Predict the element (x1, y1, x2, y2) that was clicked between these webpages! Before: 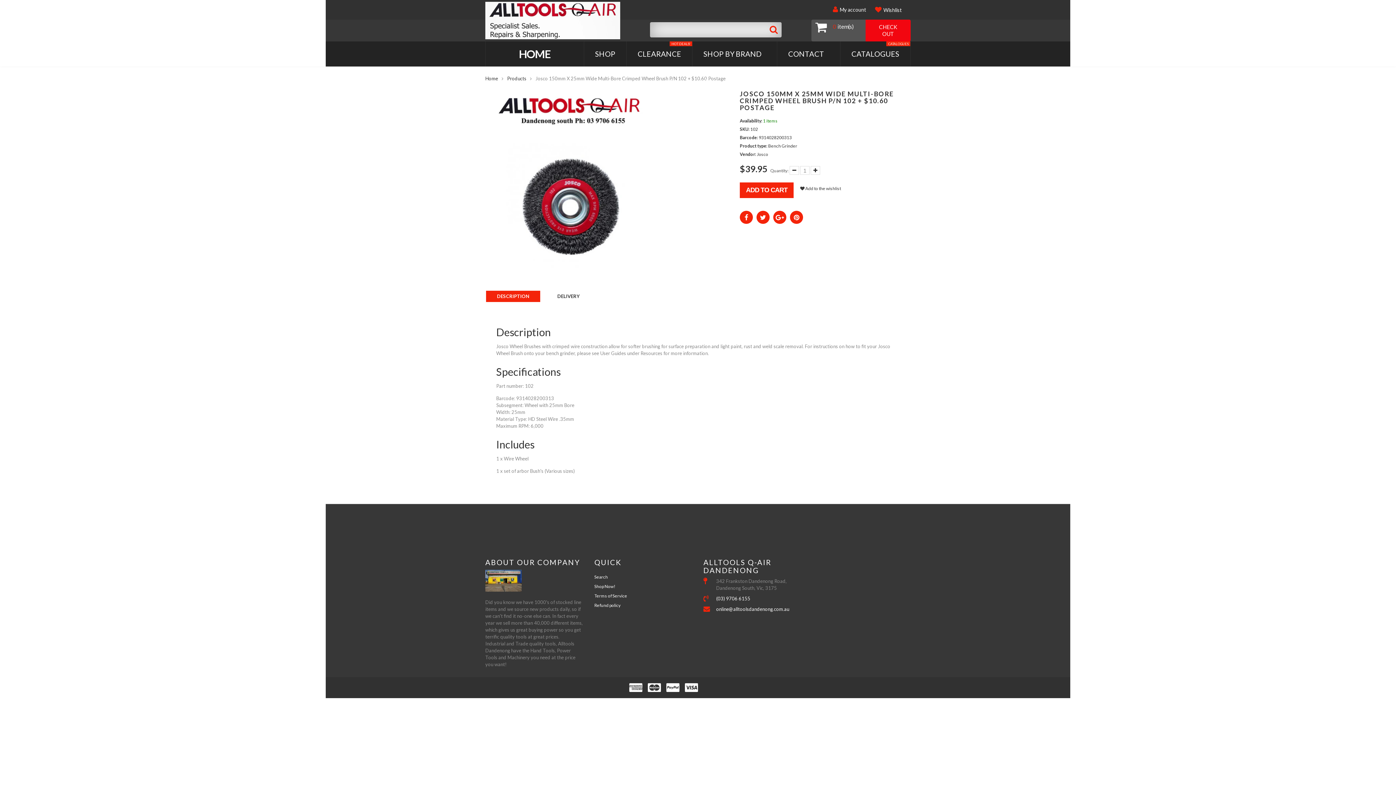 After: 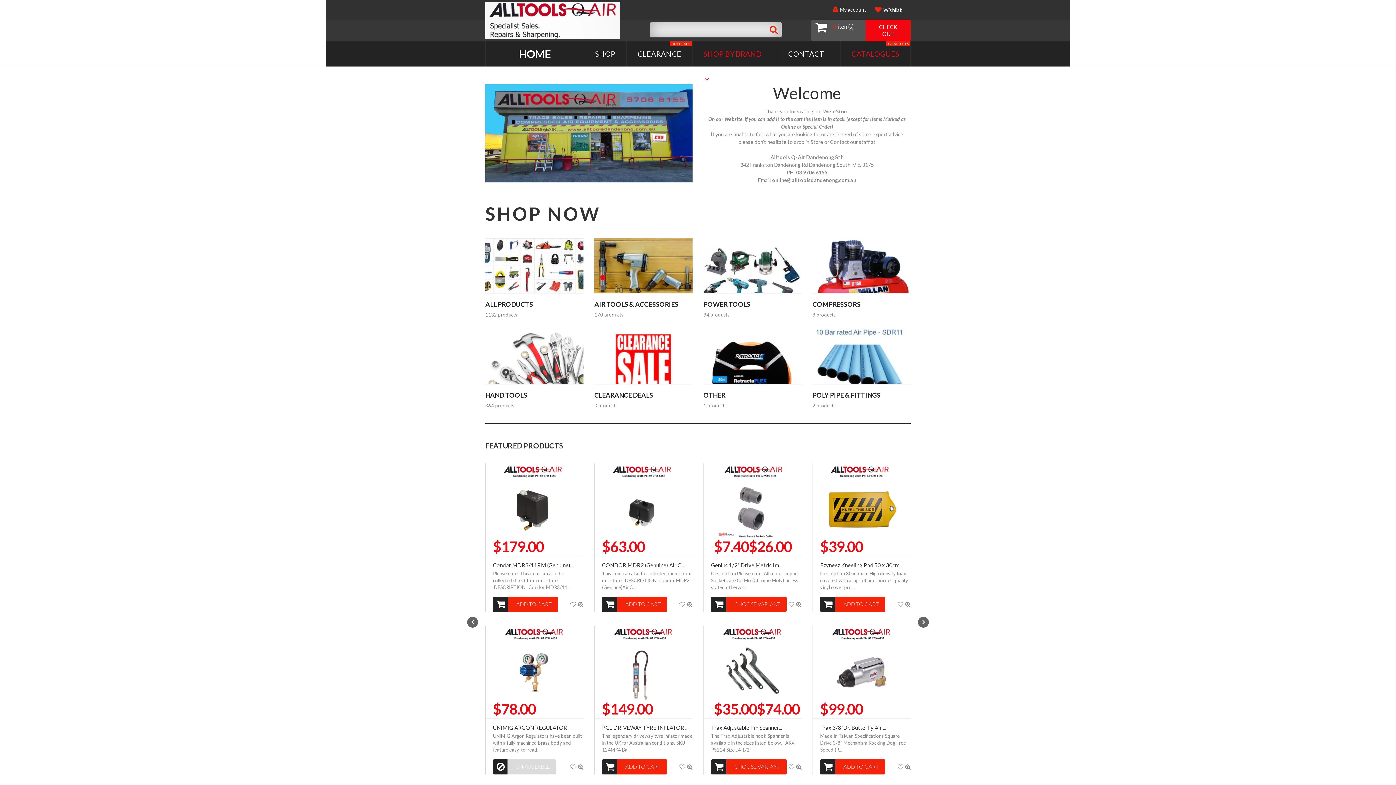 Action: bbox: (485, 1, 620, 39)